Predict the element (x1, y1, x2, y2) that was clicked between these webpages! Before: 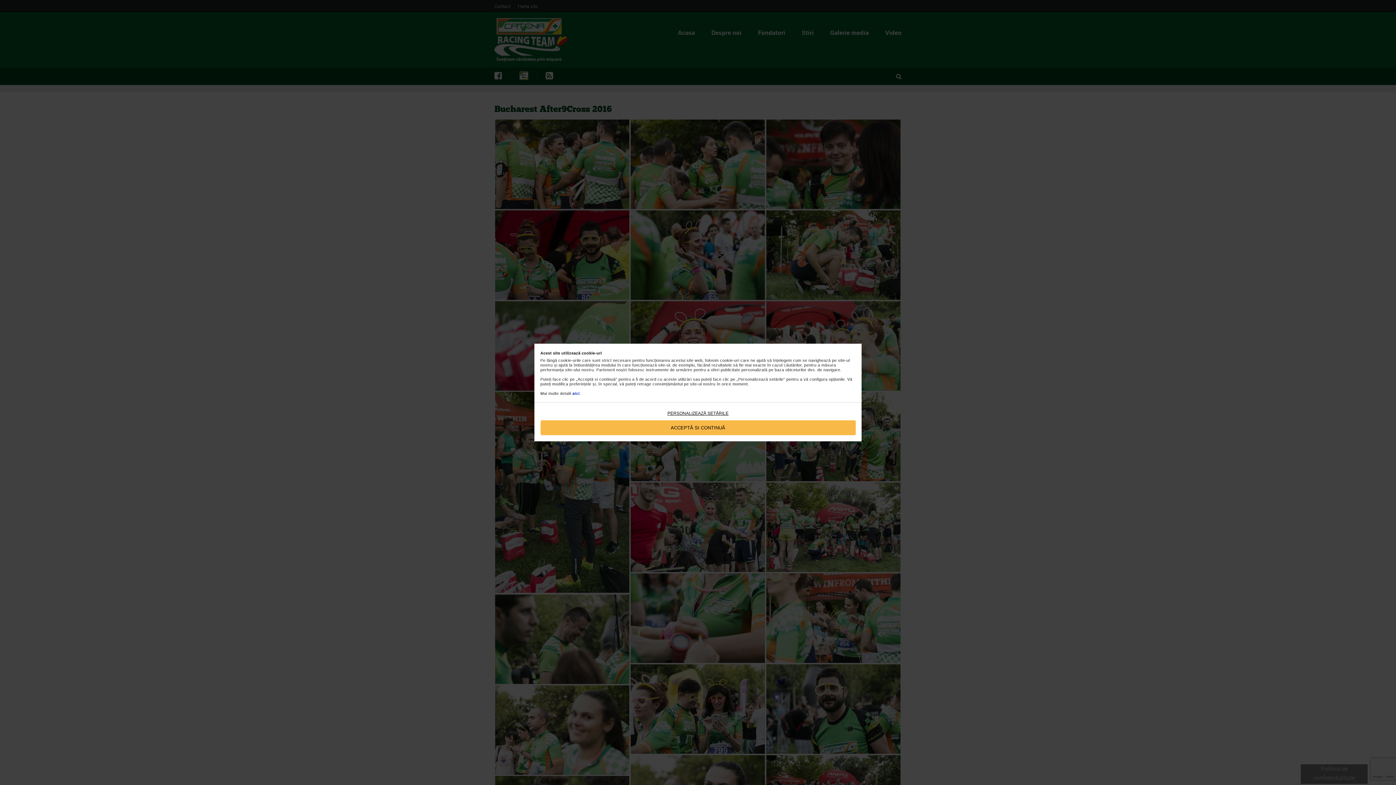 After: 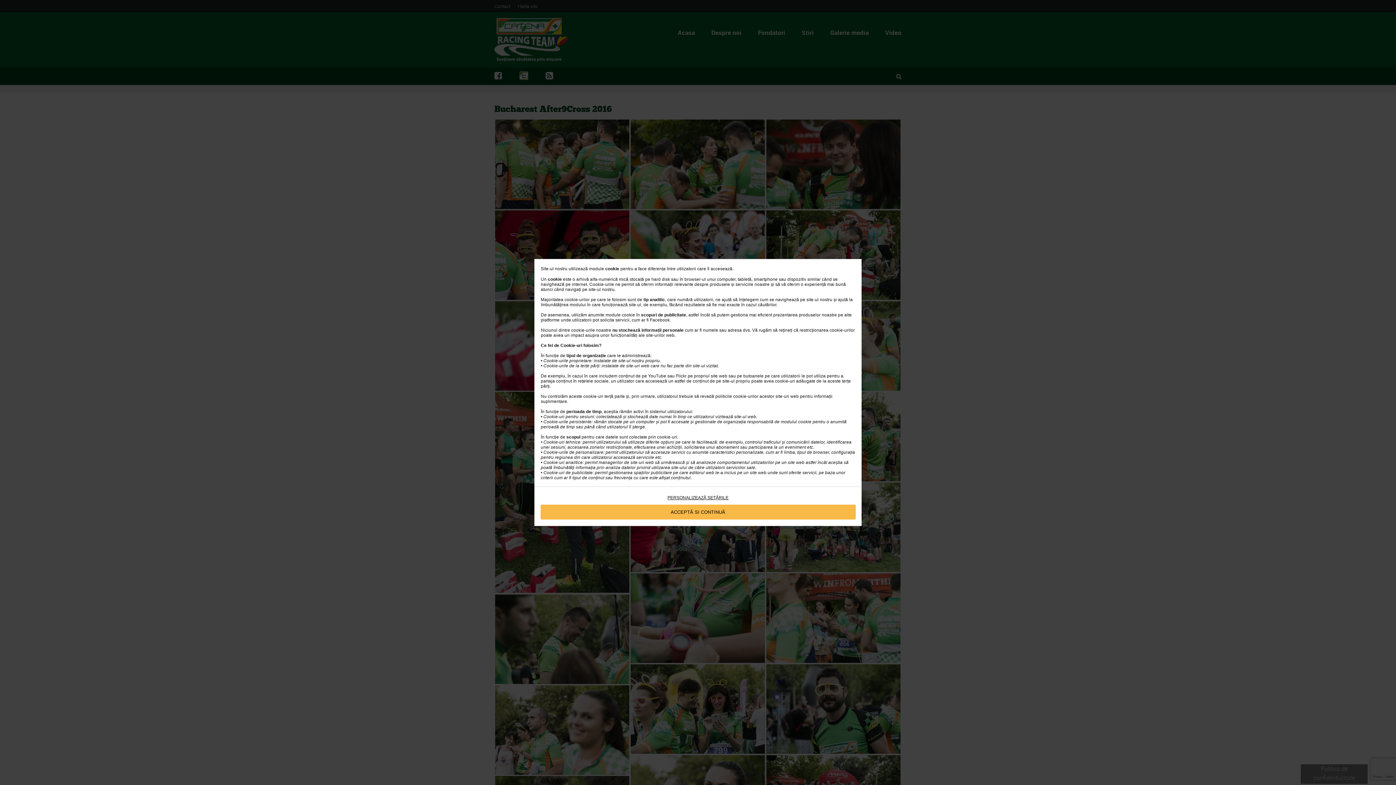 Action: bbox: (572, 391, 579, 395) label: aici